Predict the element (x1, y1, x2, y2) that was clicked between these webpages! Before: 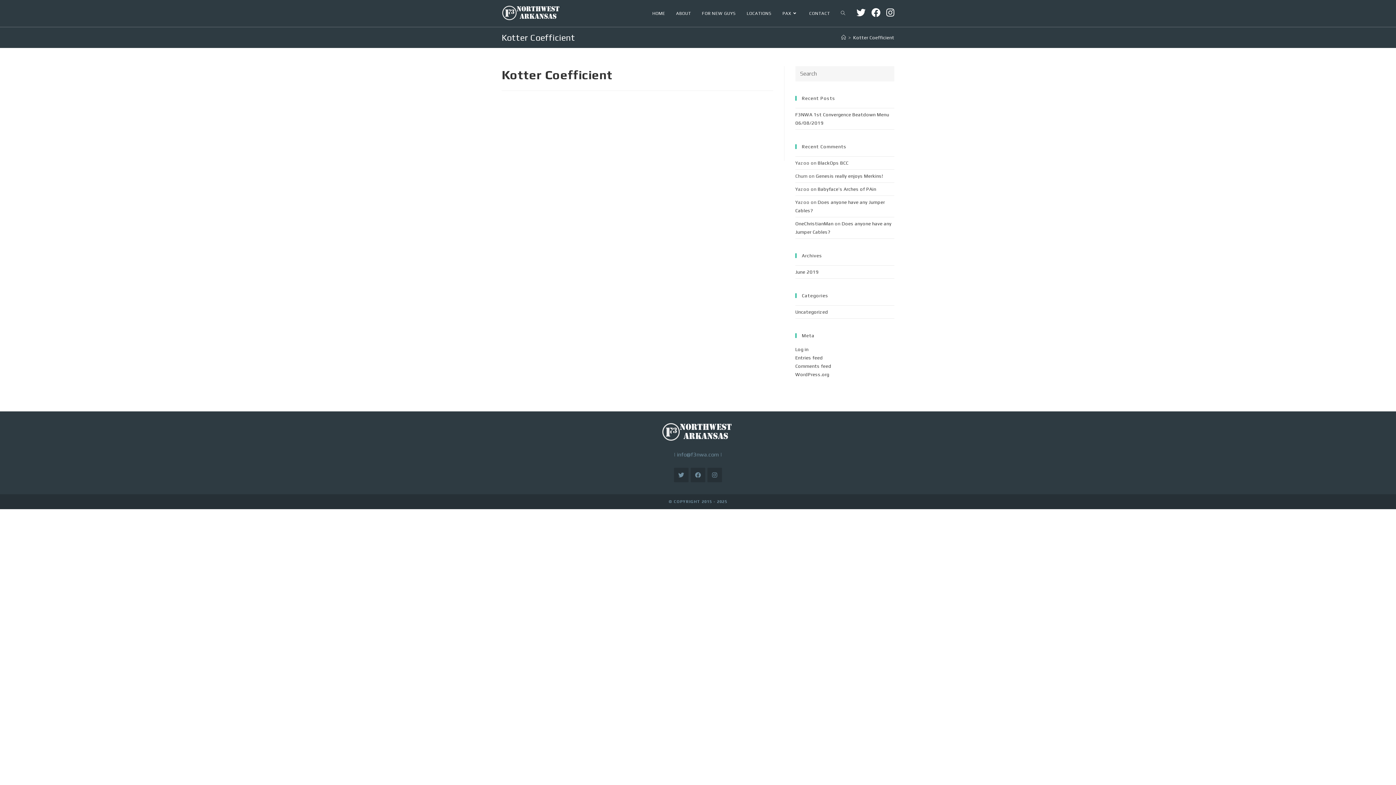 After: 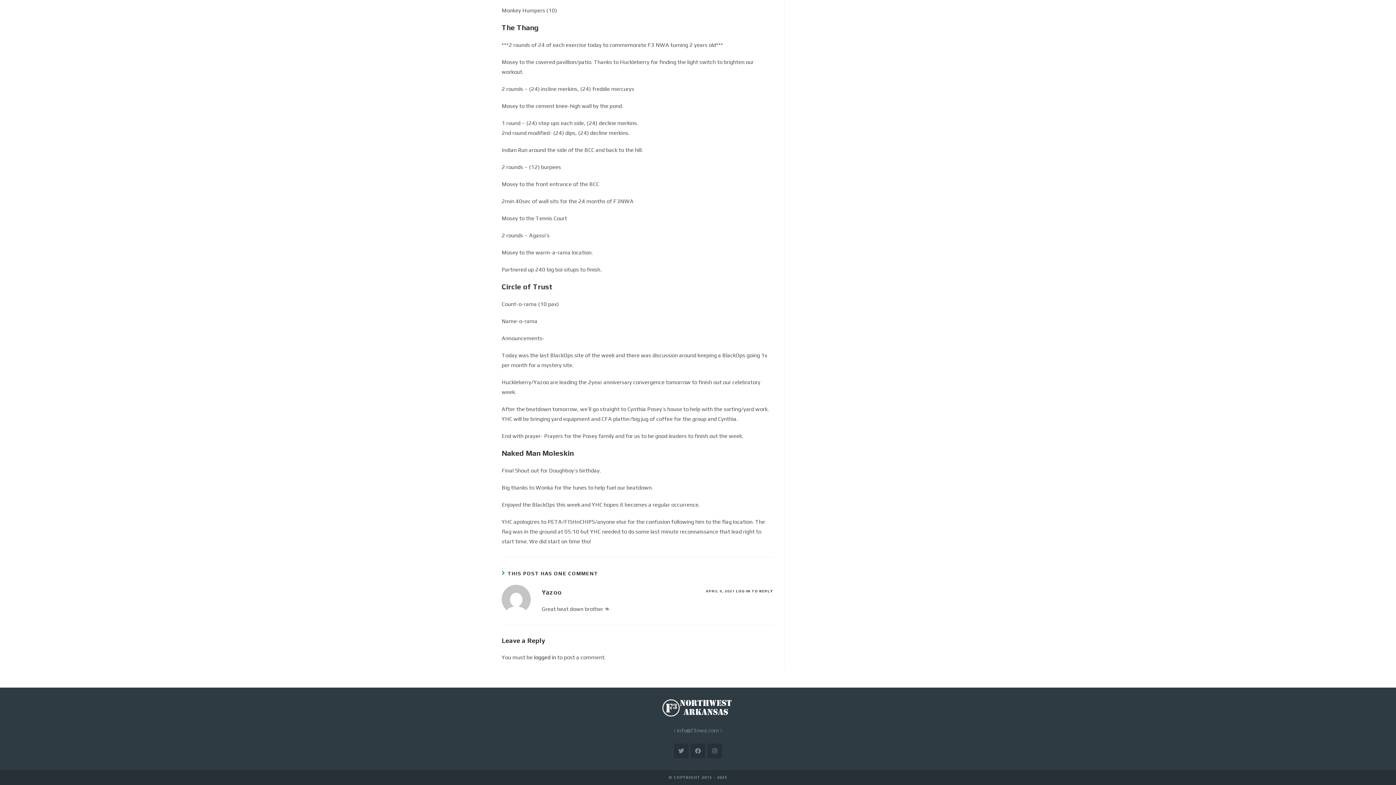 Action: bbox: (817, 160, 848, 165) label: BlackOps BCC